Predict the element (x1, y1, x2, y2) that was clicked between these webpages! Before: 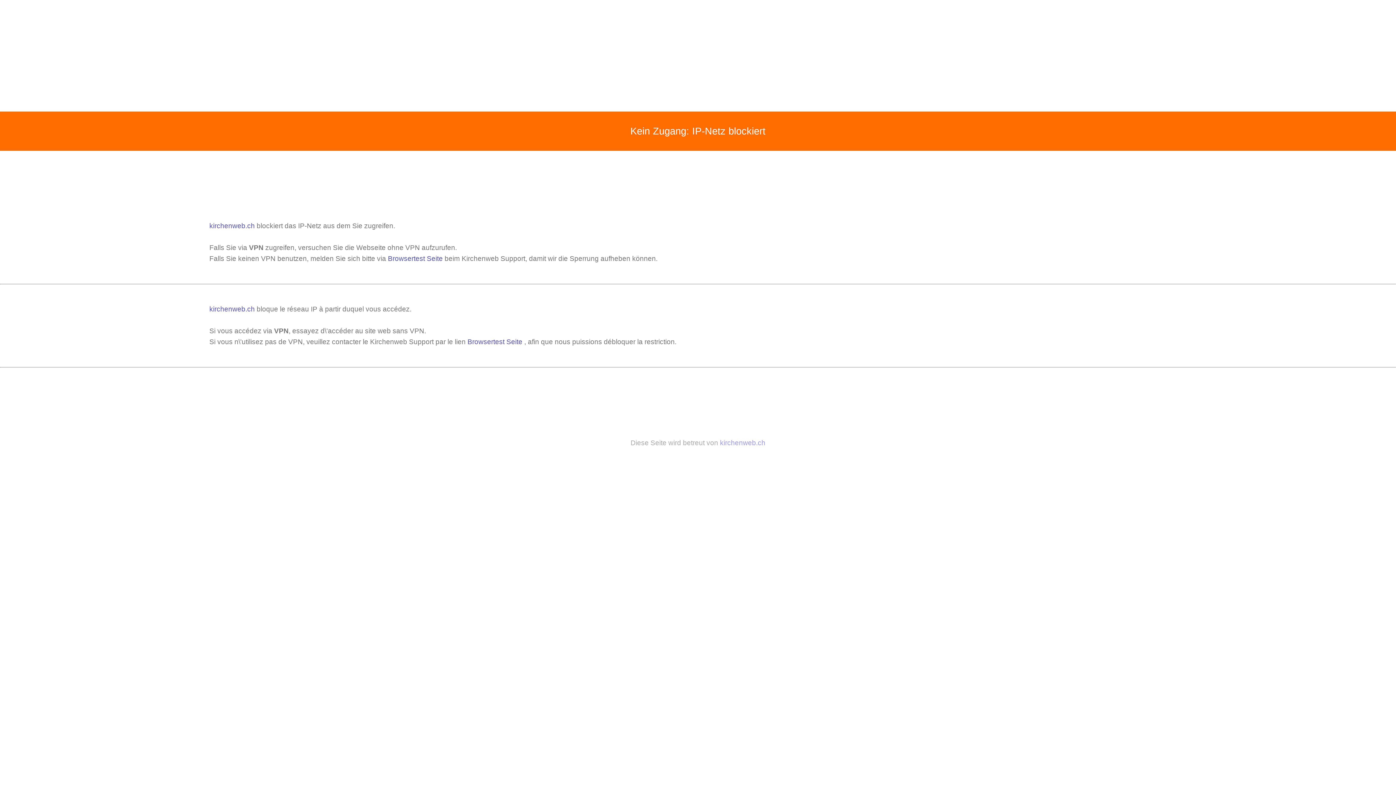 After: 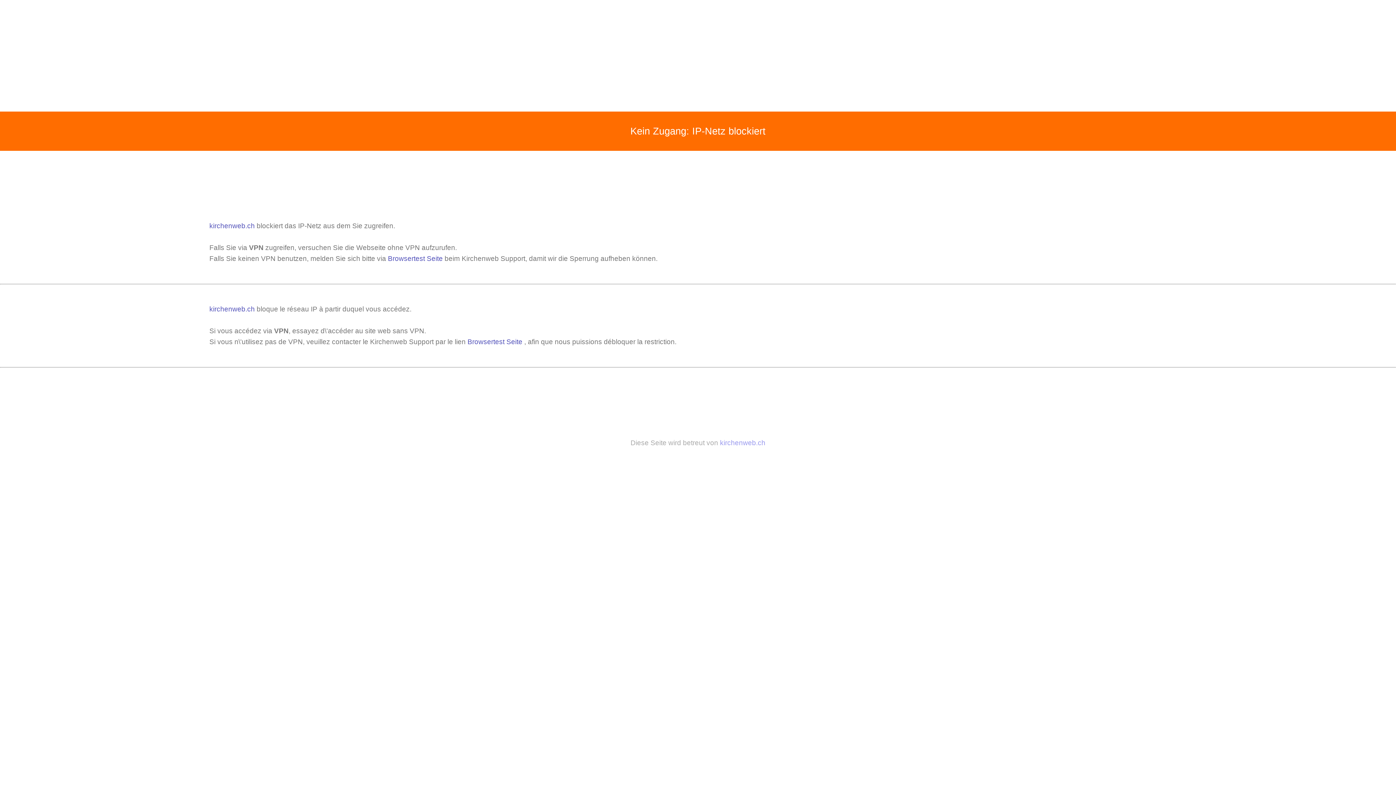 Action: bbox: (388, 254, 442, 262) label: Browsertest Seite